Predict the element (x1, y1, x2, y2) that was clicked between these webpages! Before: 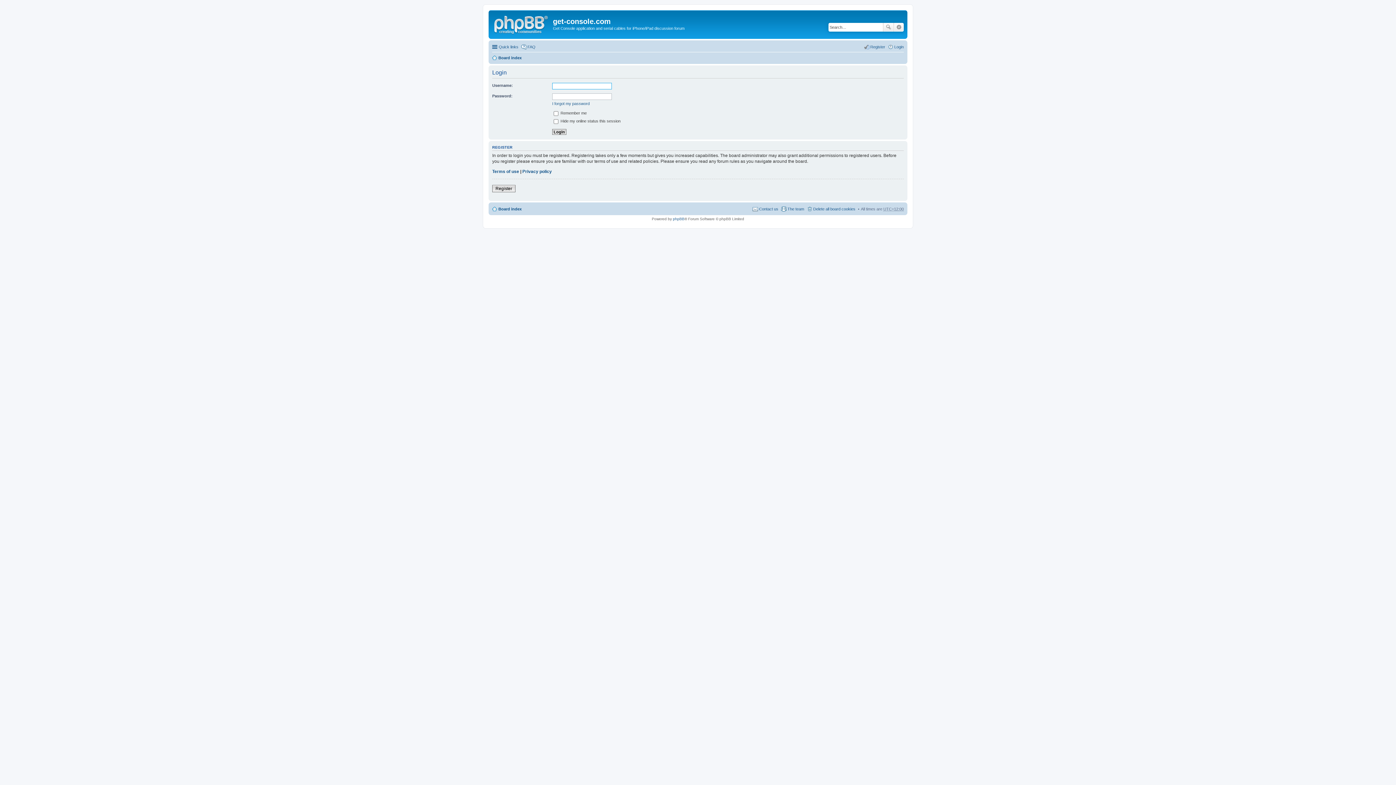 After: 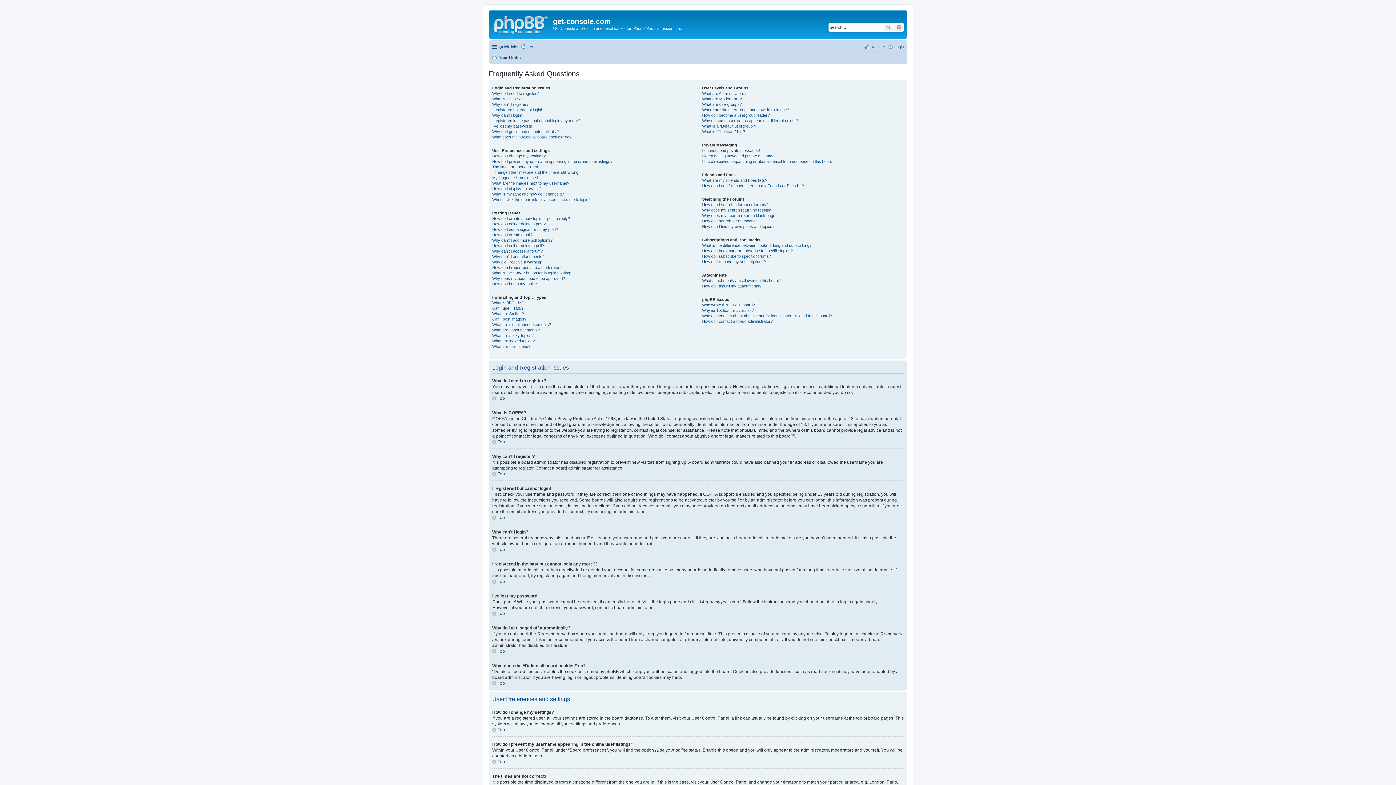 Action: bbox: (521, 42, 535, 51) label: FAQ